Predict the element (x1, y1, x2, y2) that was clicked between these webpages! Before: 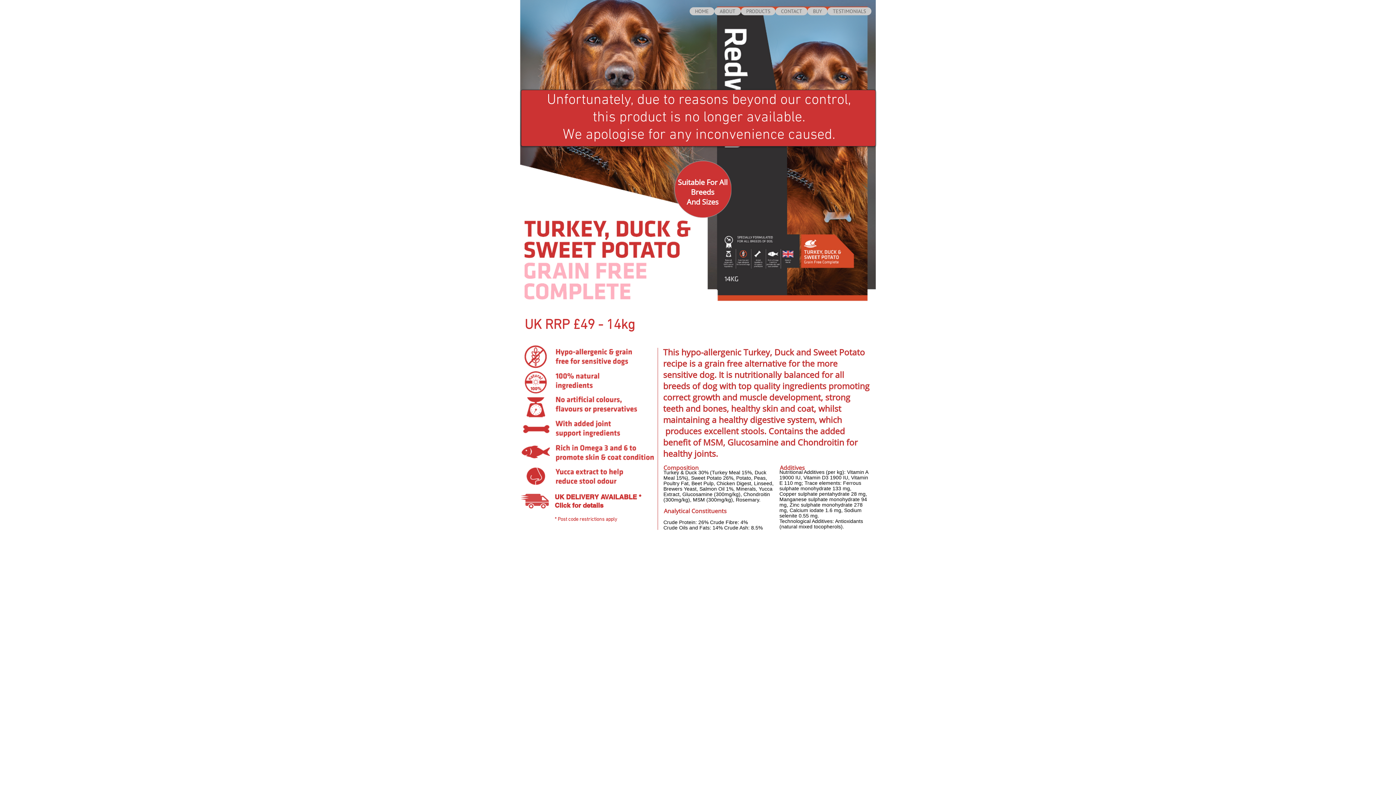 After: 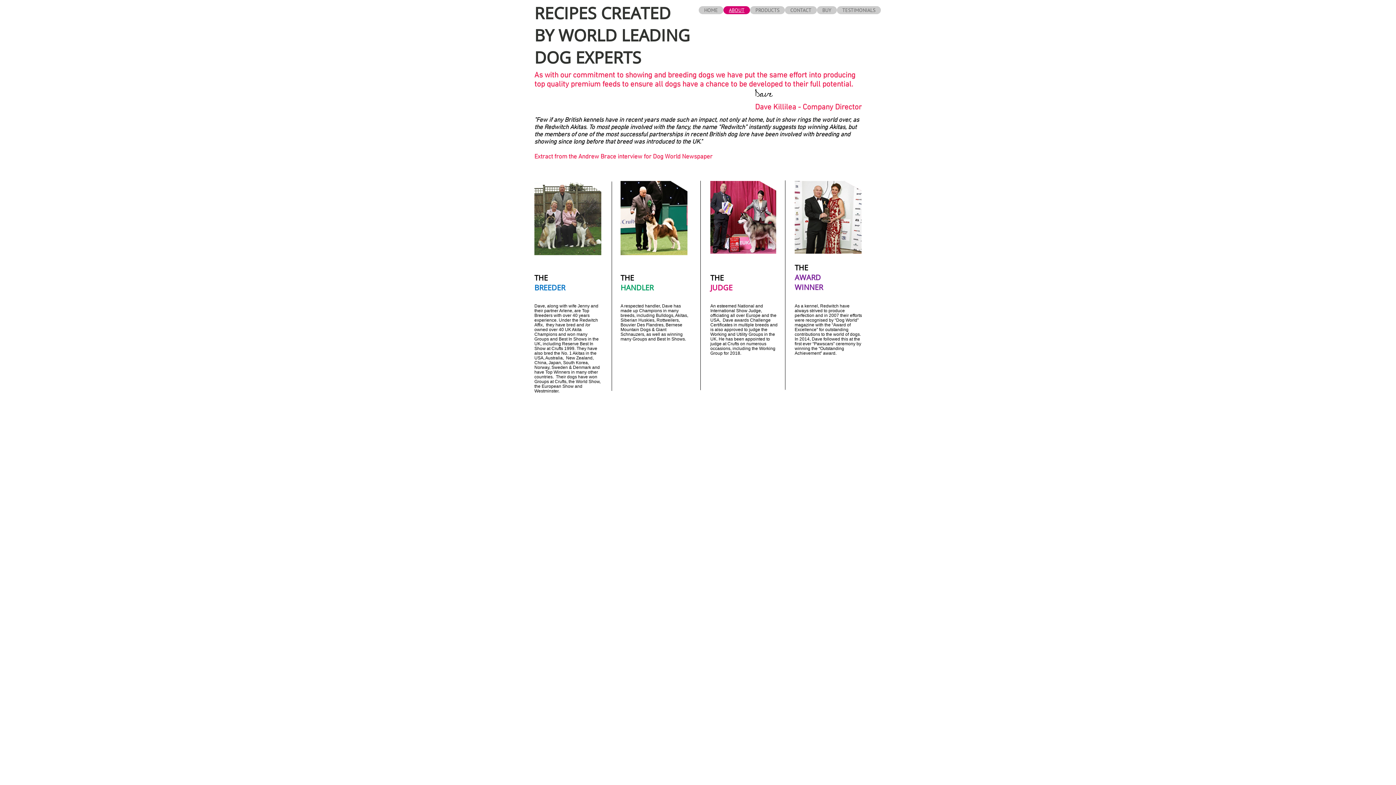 Action: label: ABOUT bbox: (714, 7, 740, 15)